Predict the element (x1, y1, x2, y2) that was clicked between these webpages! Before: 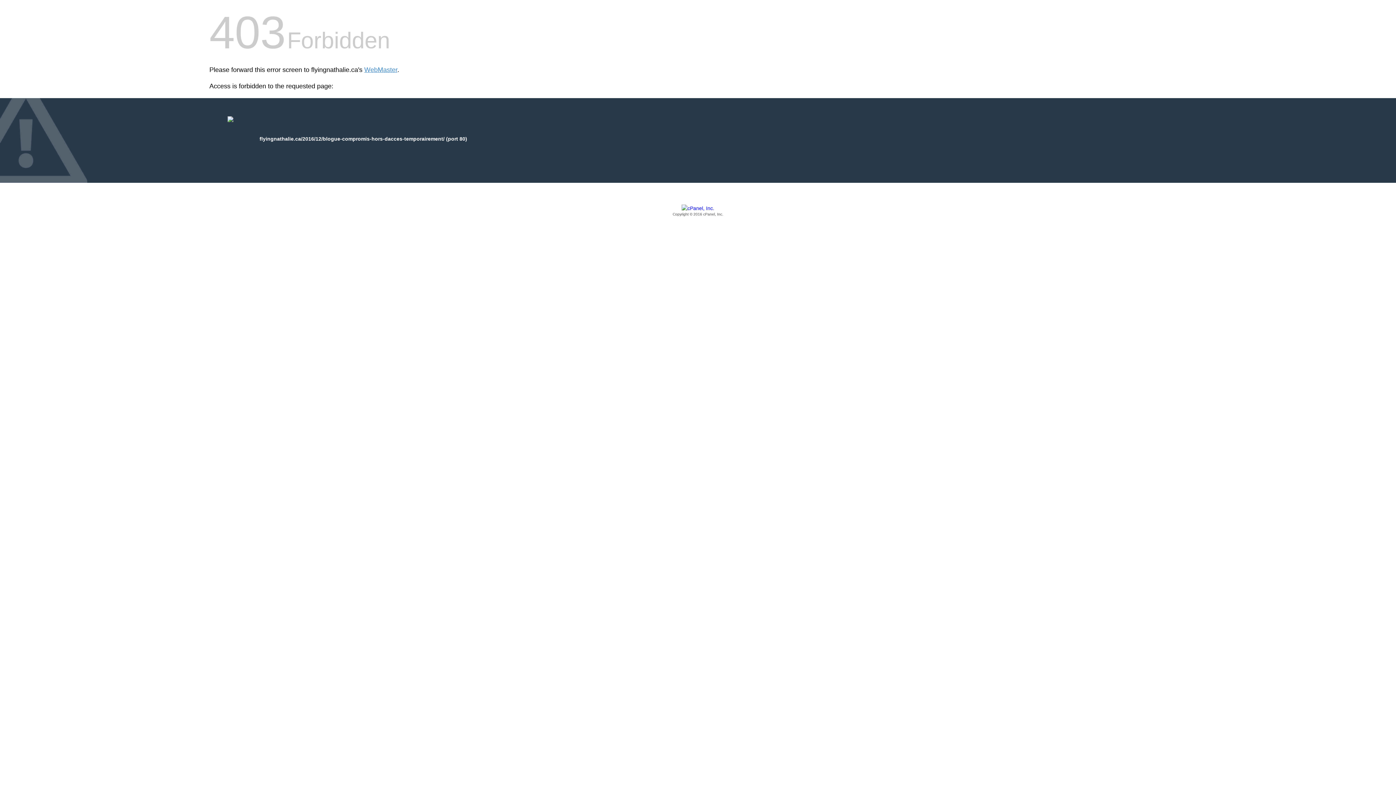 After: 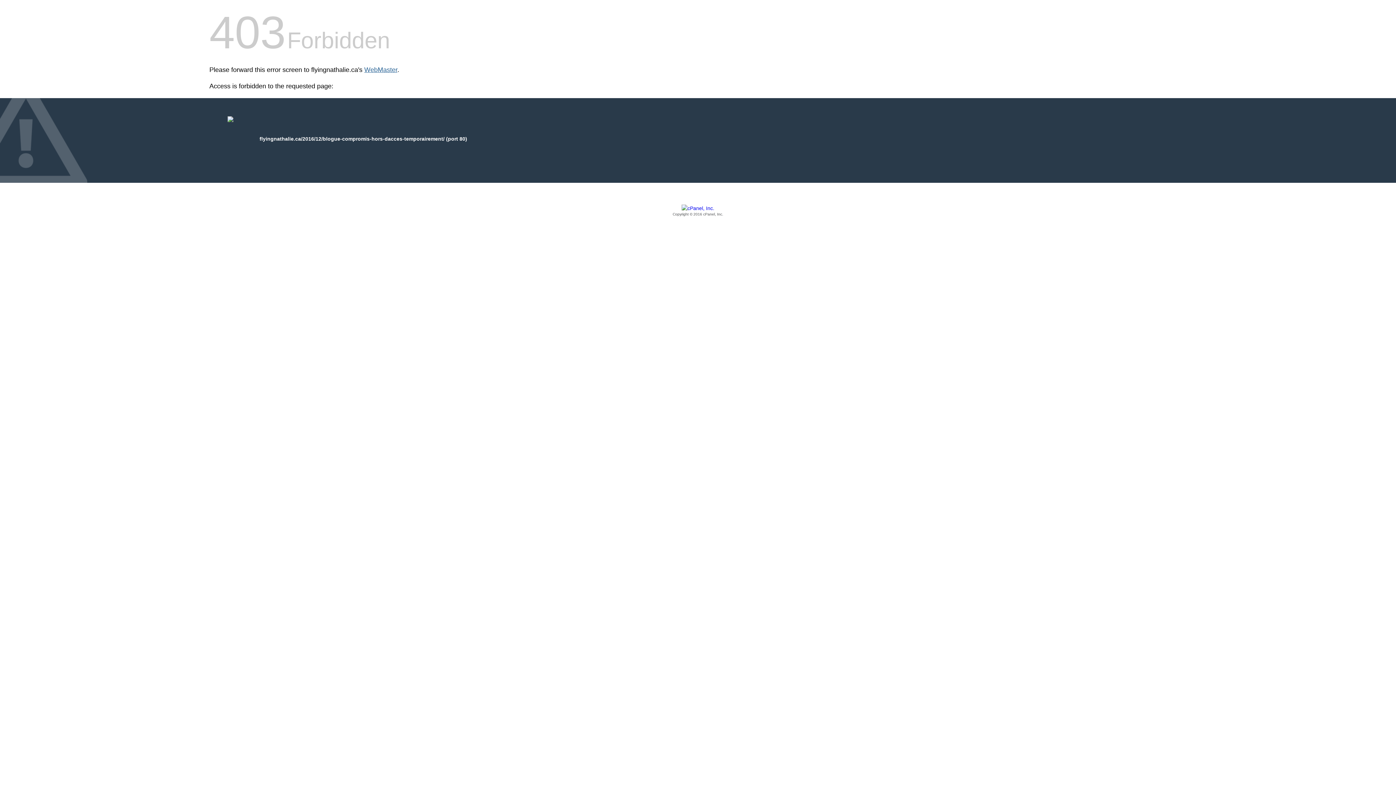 Action: label: WebMaster bbox: (364, 66, 397, 73)